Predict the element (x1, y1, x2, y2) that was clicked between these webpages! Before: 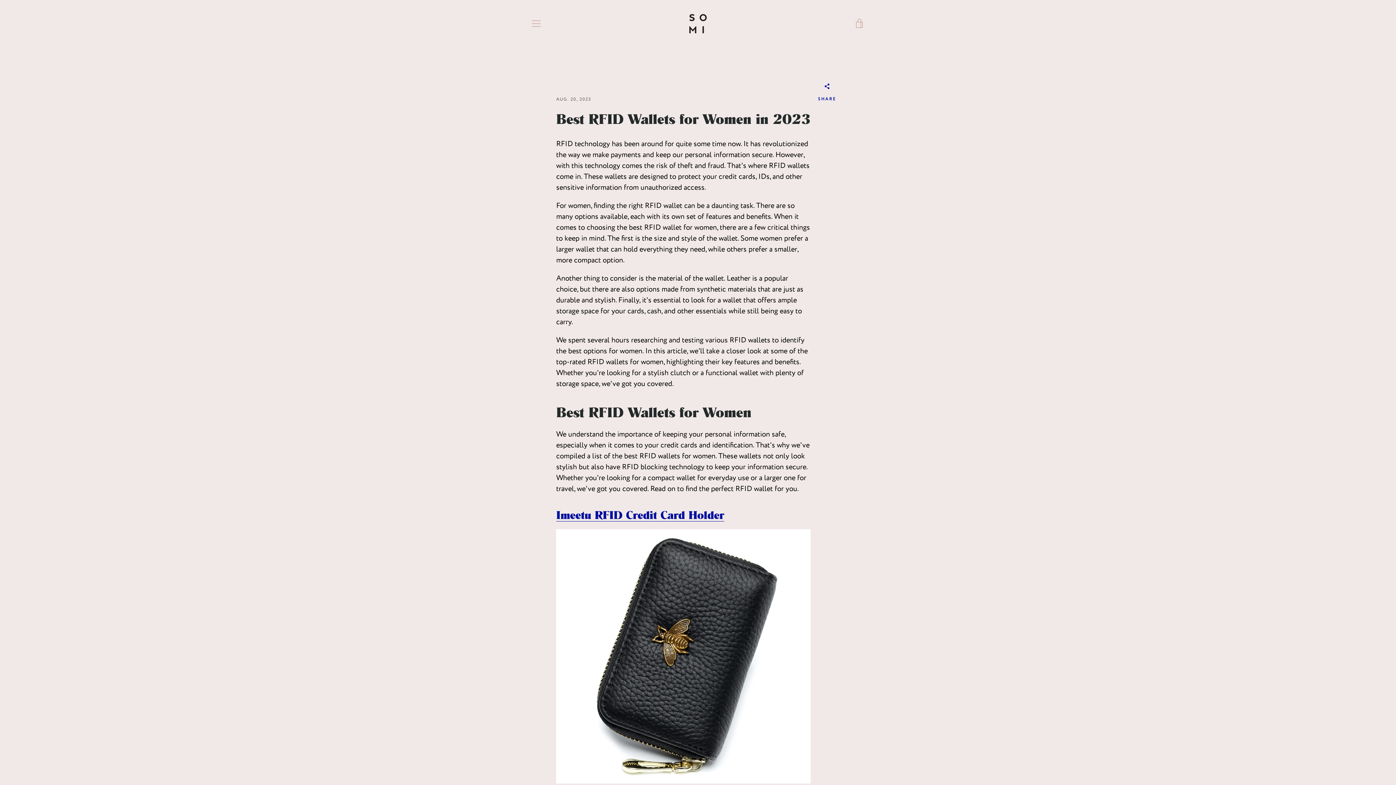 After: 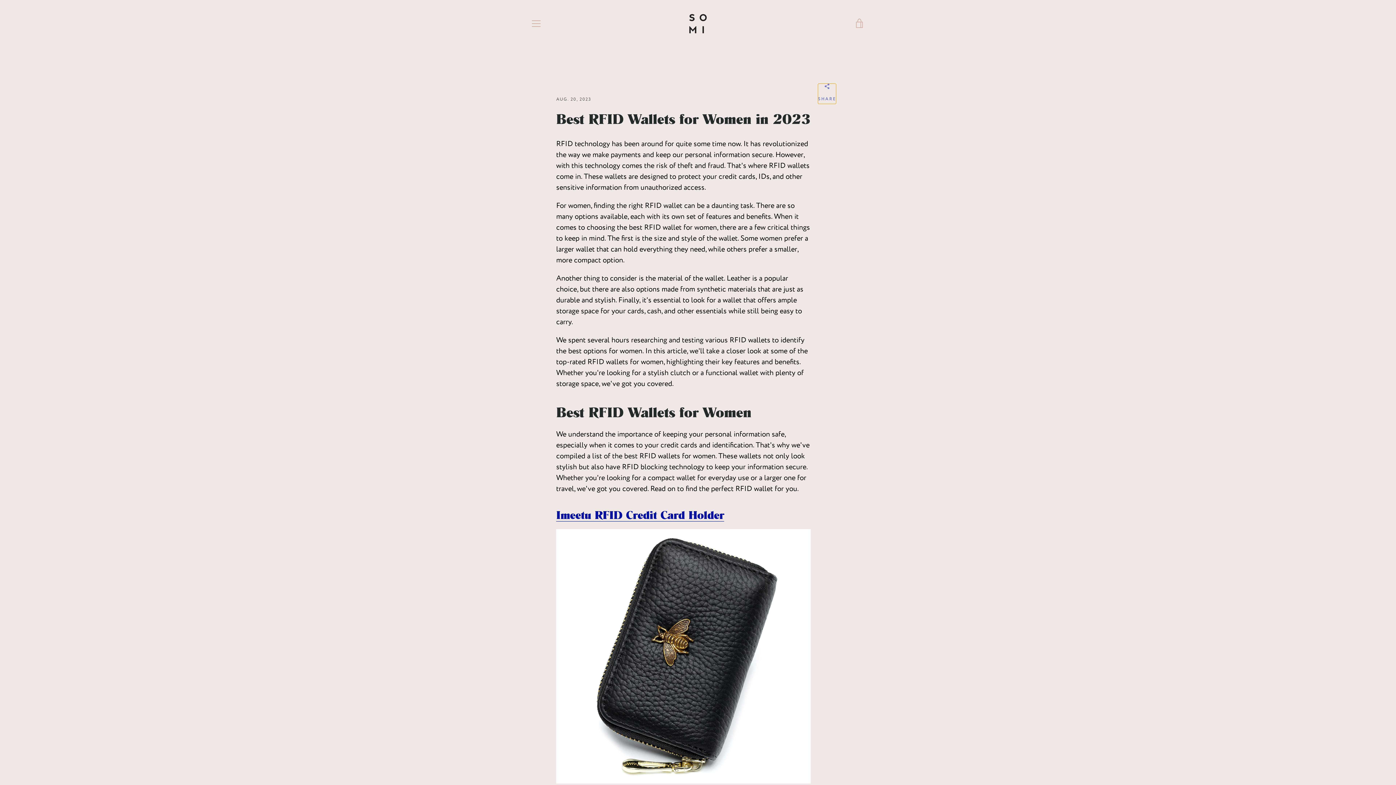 Action: bbox: (818, 83, 836, 104) label:  
SHARE